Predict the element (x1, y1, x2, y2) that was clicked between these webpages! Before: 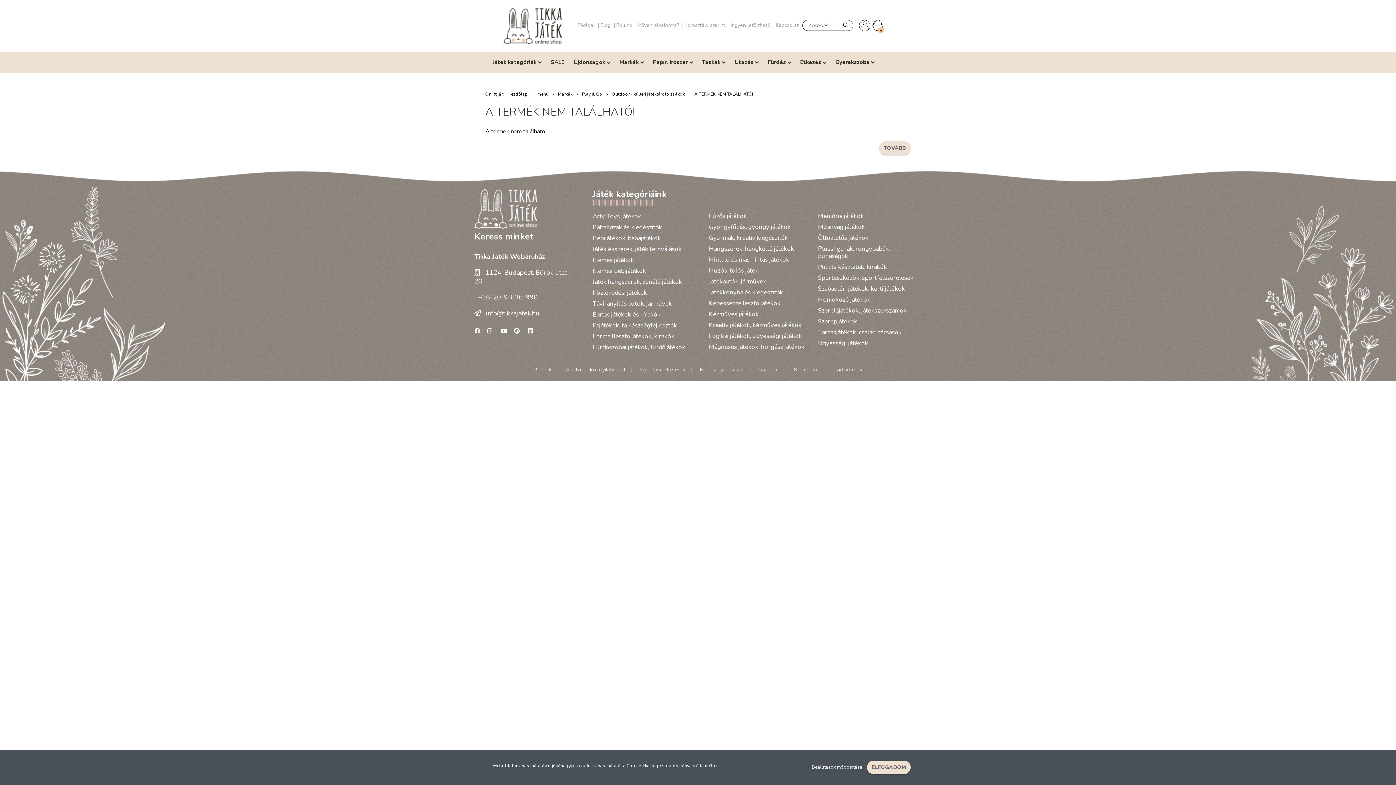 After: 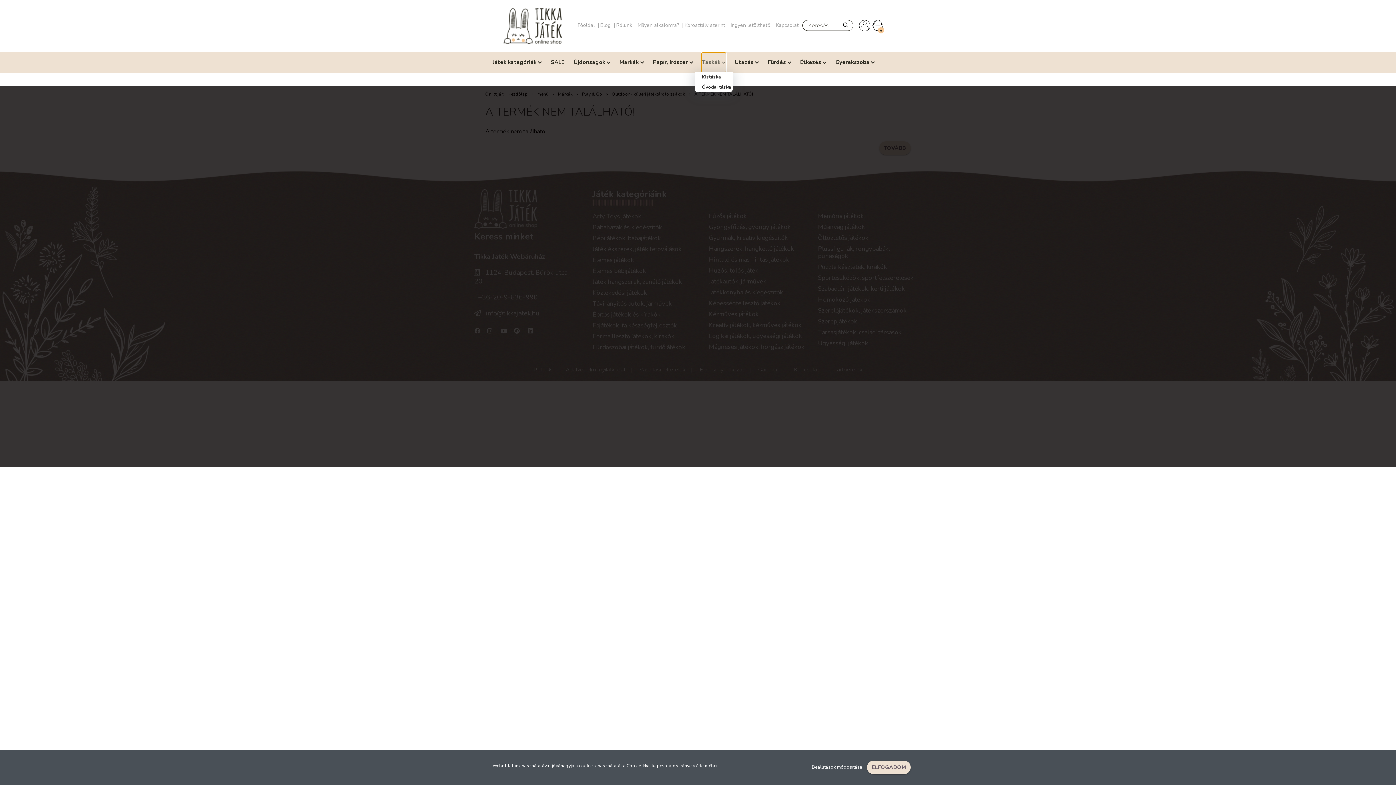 Action: bbox: (702, 53, 725, 72) label: Táskák 